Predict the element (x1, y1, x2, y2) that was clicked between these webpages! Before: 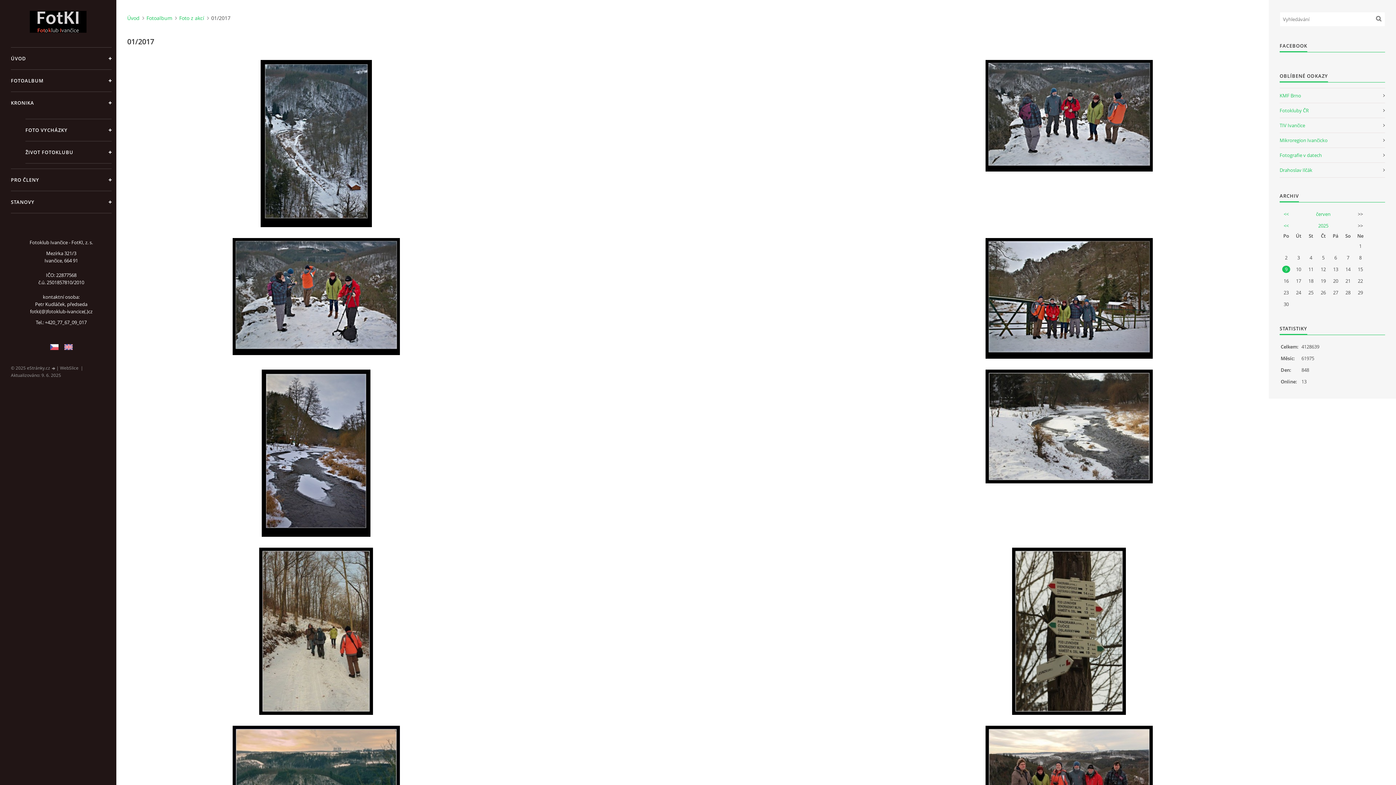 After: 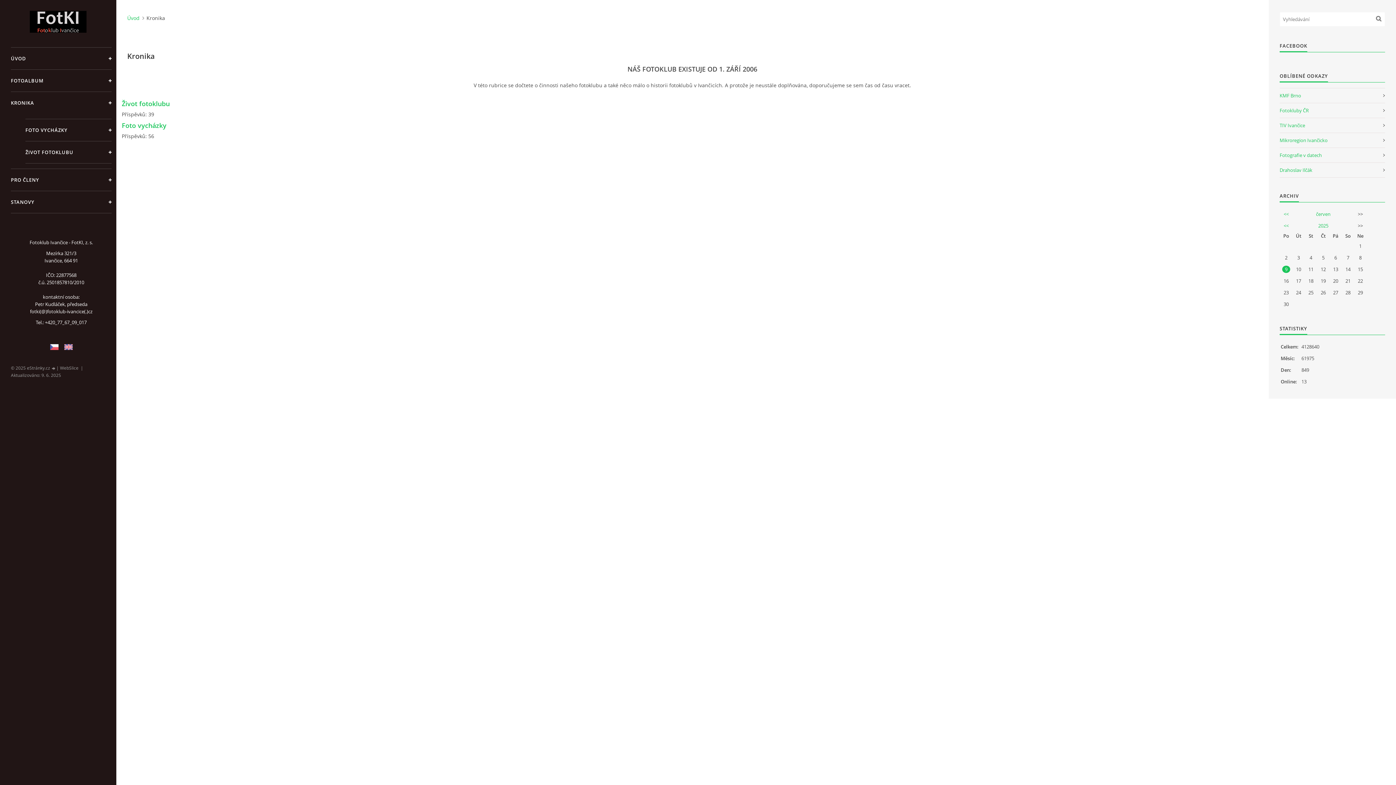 Action: label: KRONIKA bbox: (10, 91, 111, 113)